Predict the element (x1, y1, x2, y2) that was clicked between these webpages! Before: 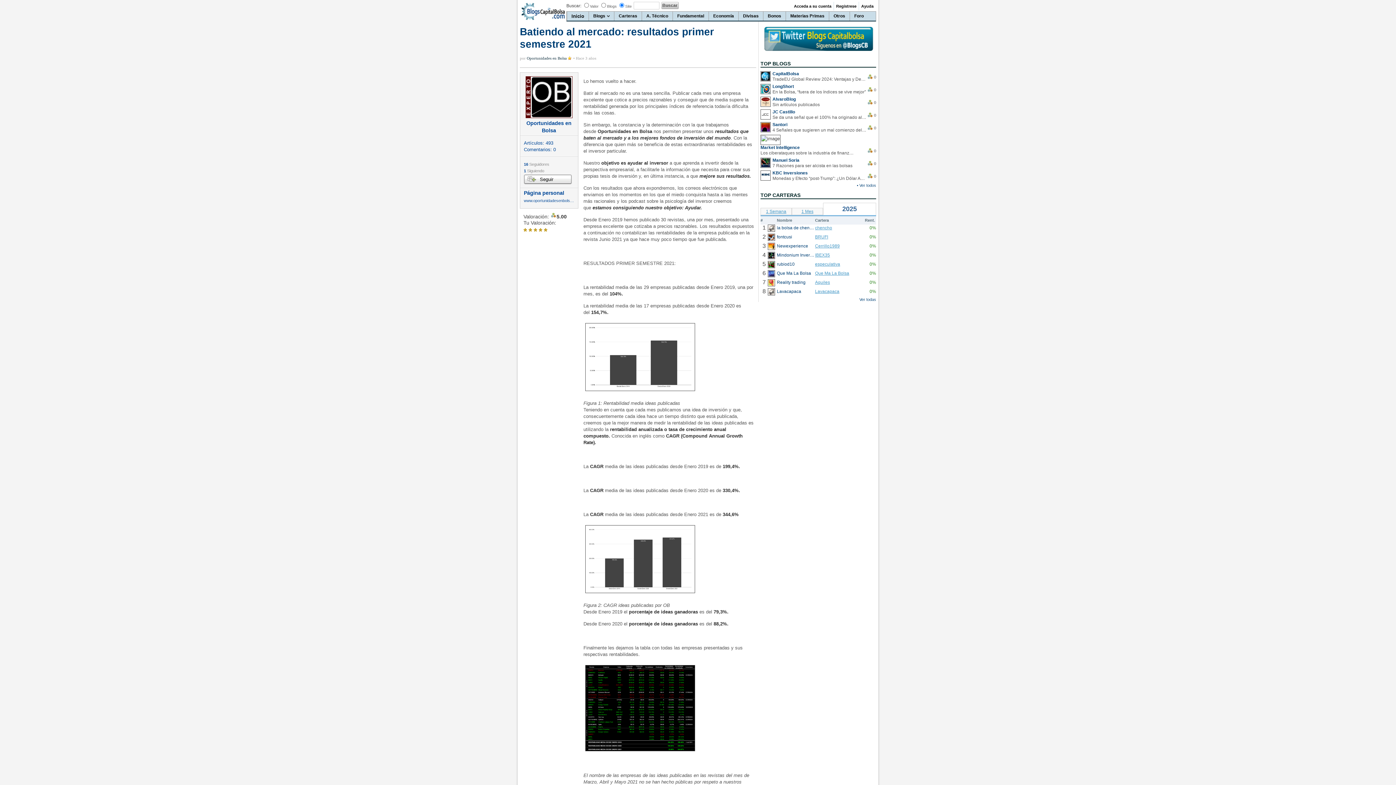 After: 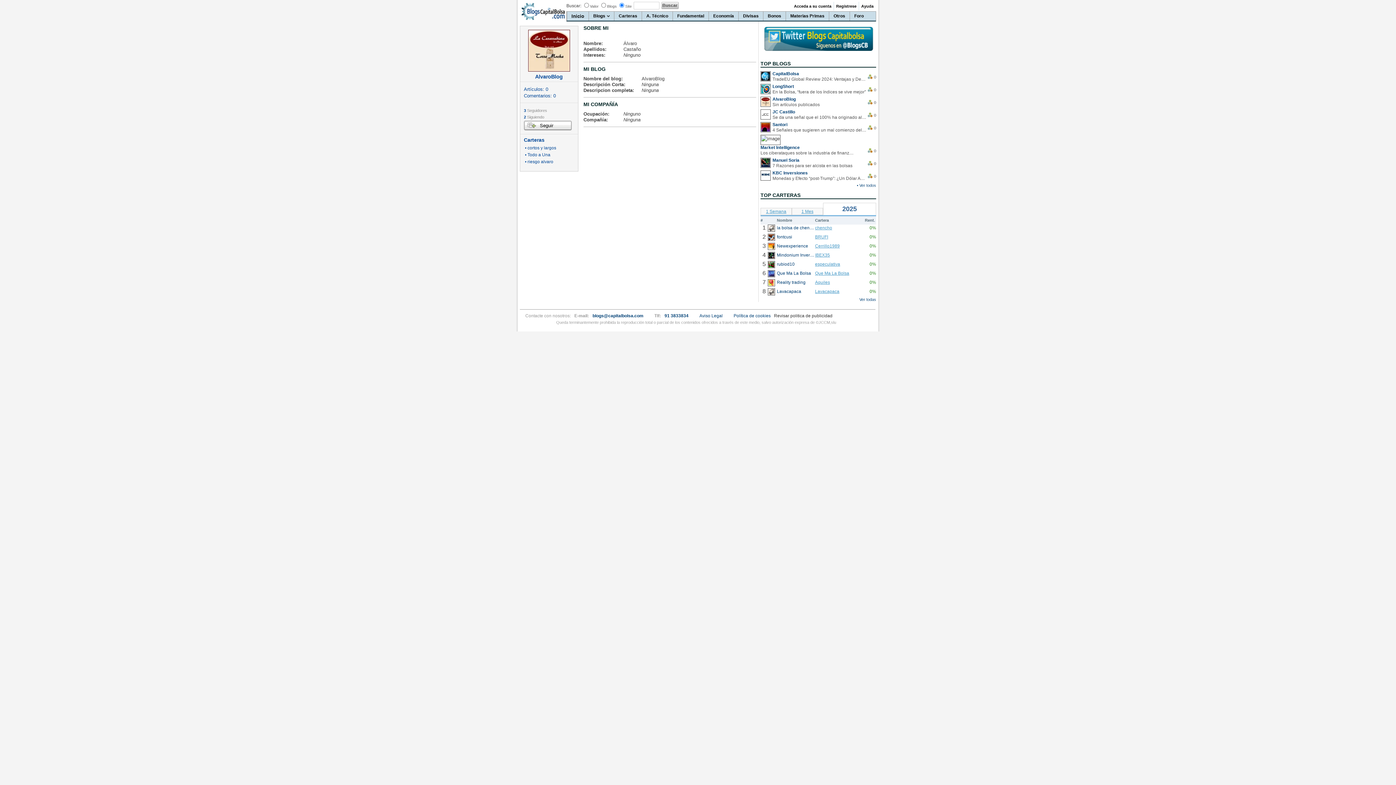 Action: bbox: (772, 96, 867, 102) label: AlvaroBlog